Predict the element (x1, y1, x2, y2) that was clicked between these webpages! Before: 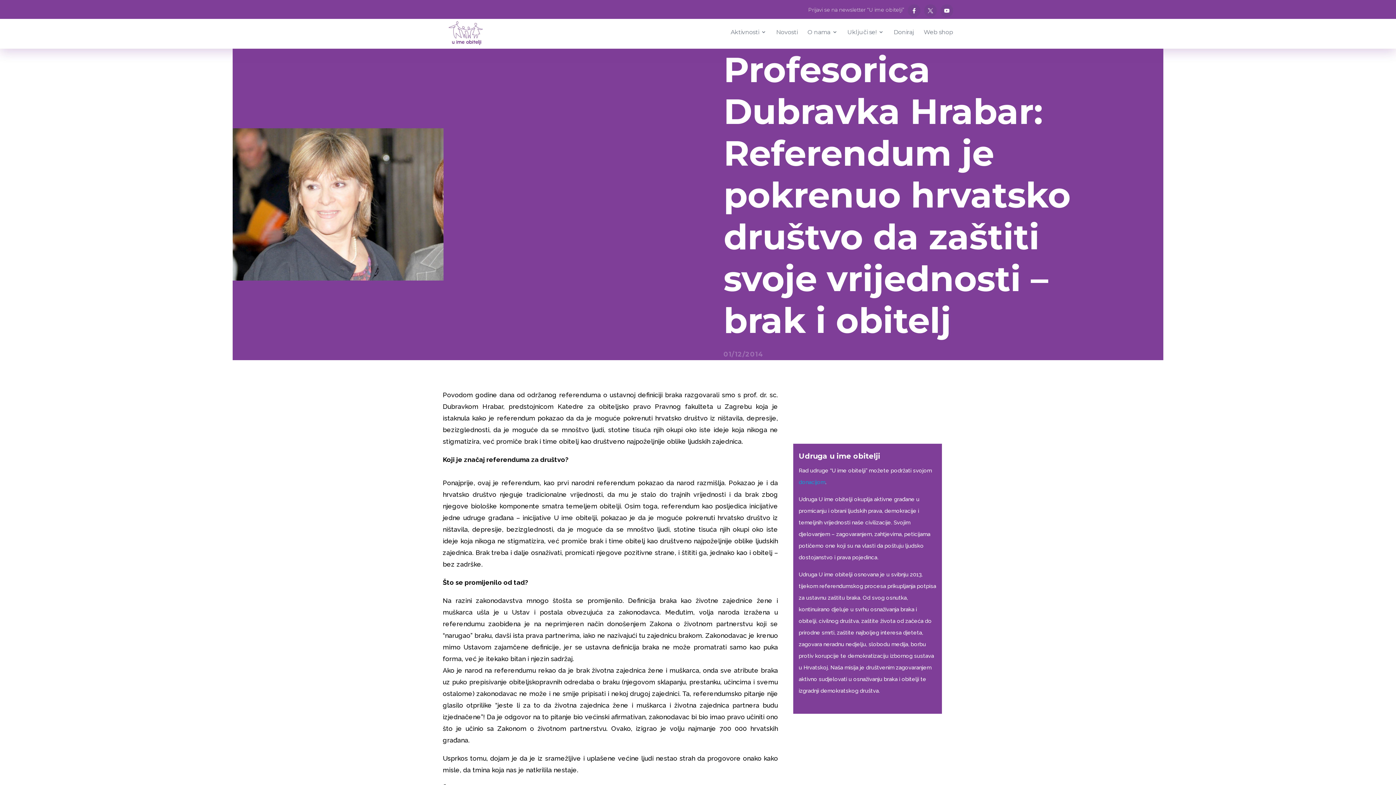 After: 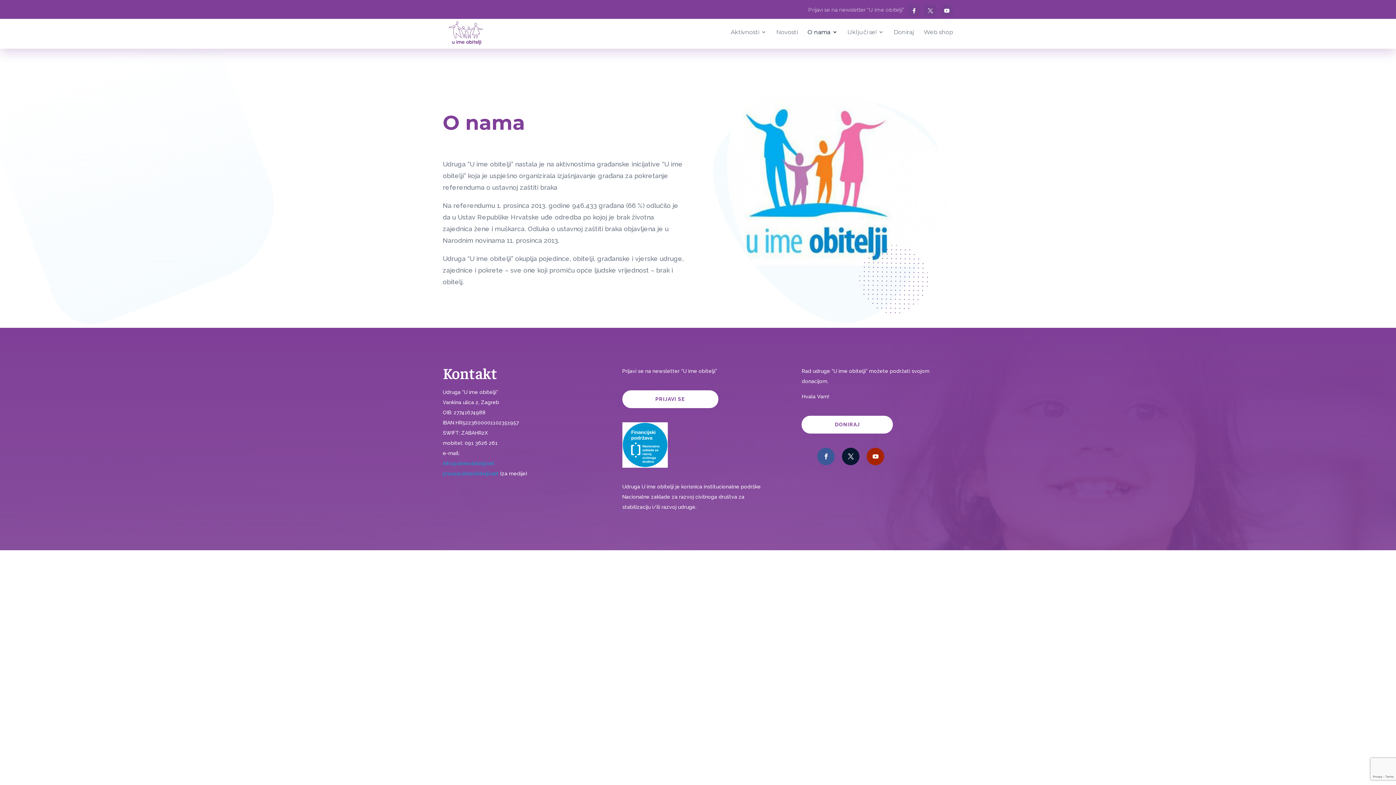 Action: bbox: (807, 27, 837, 44) label: O nama